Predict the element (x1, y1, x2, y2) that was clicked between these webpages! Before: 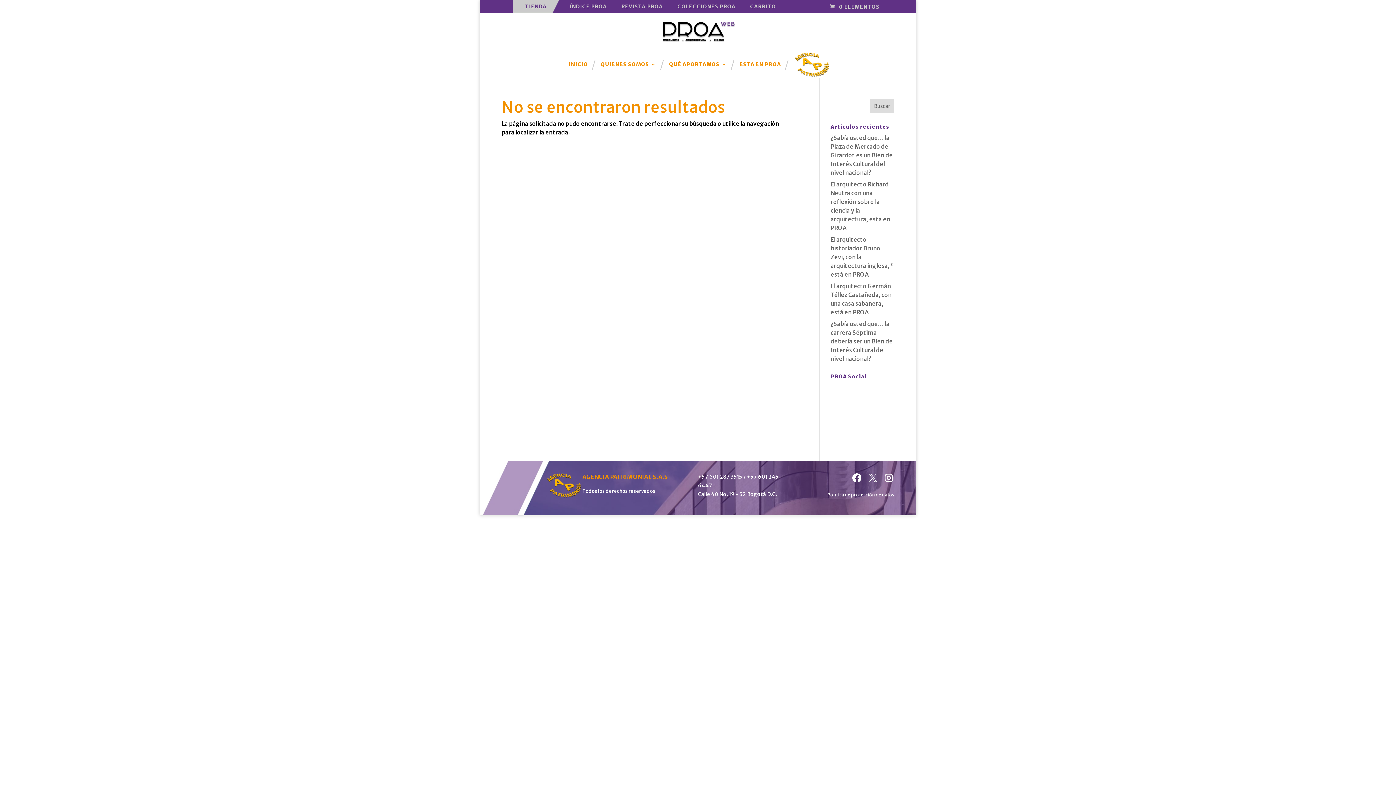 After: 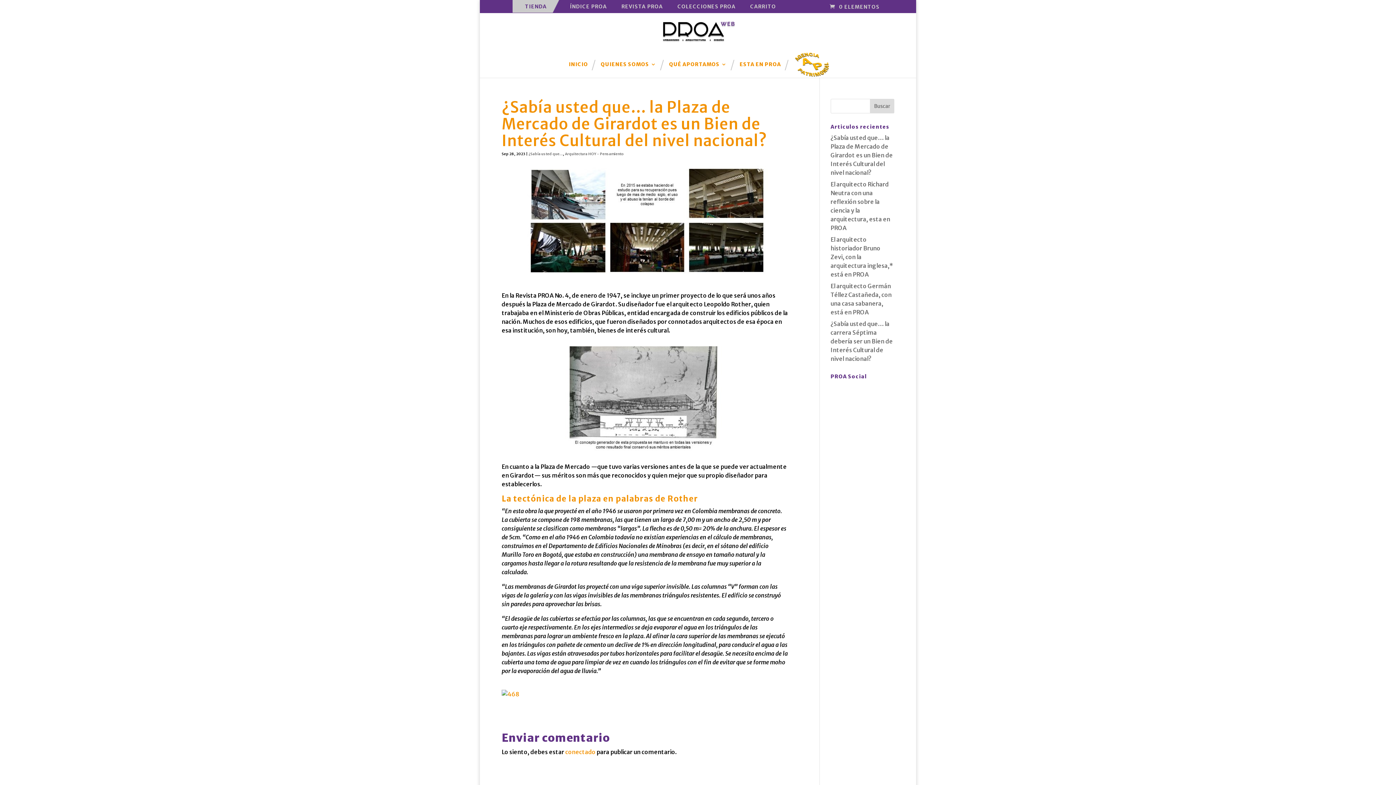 Action: label: ¿Sabía usted que… la Plaza de Mercado de Girardot es un Bien de Interés Cultural del nivel nacional? bbox: (830, 134, 893, 176)